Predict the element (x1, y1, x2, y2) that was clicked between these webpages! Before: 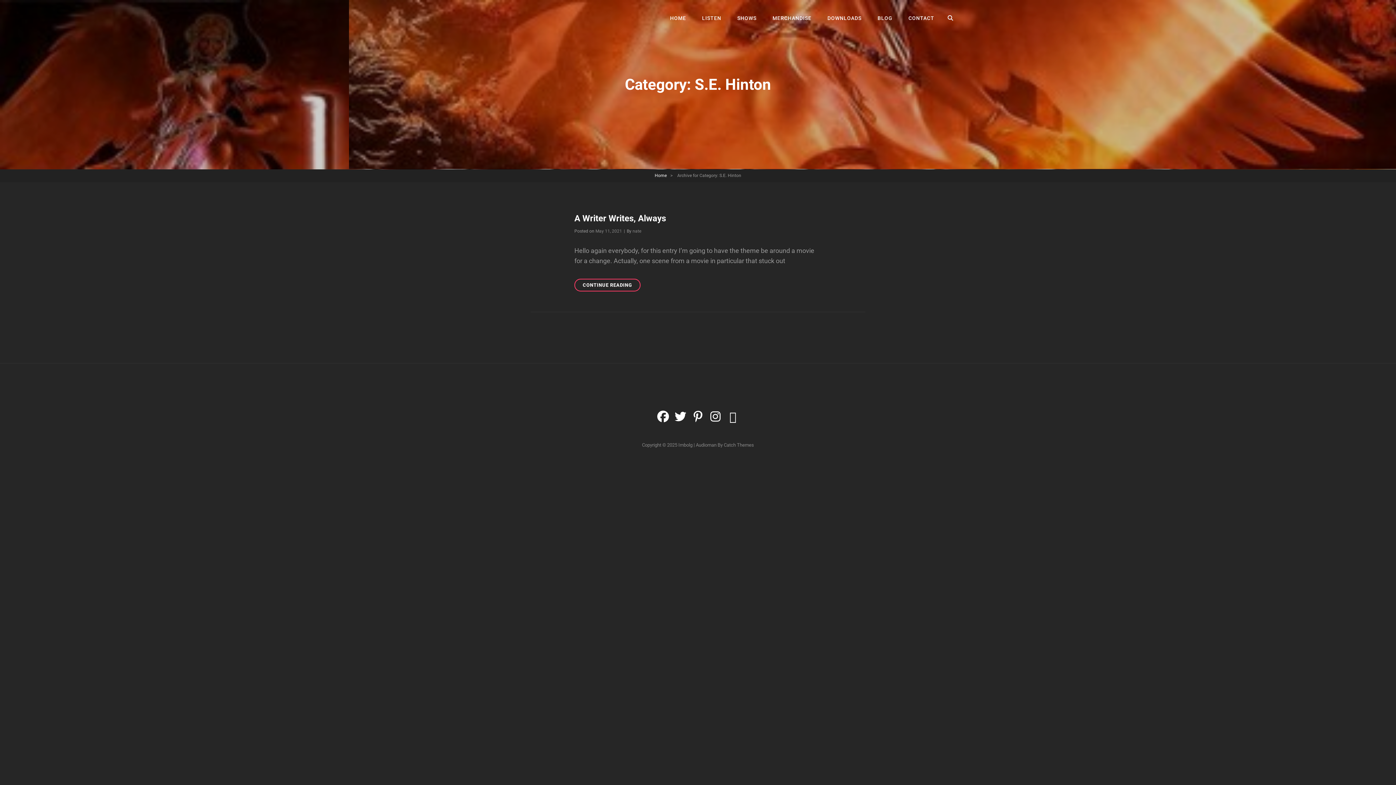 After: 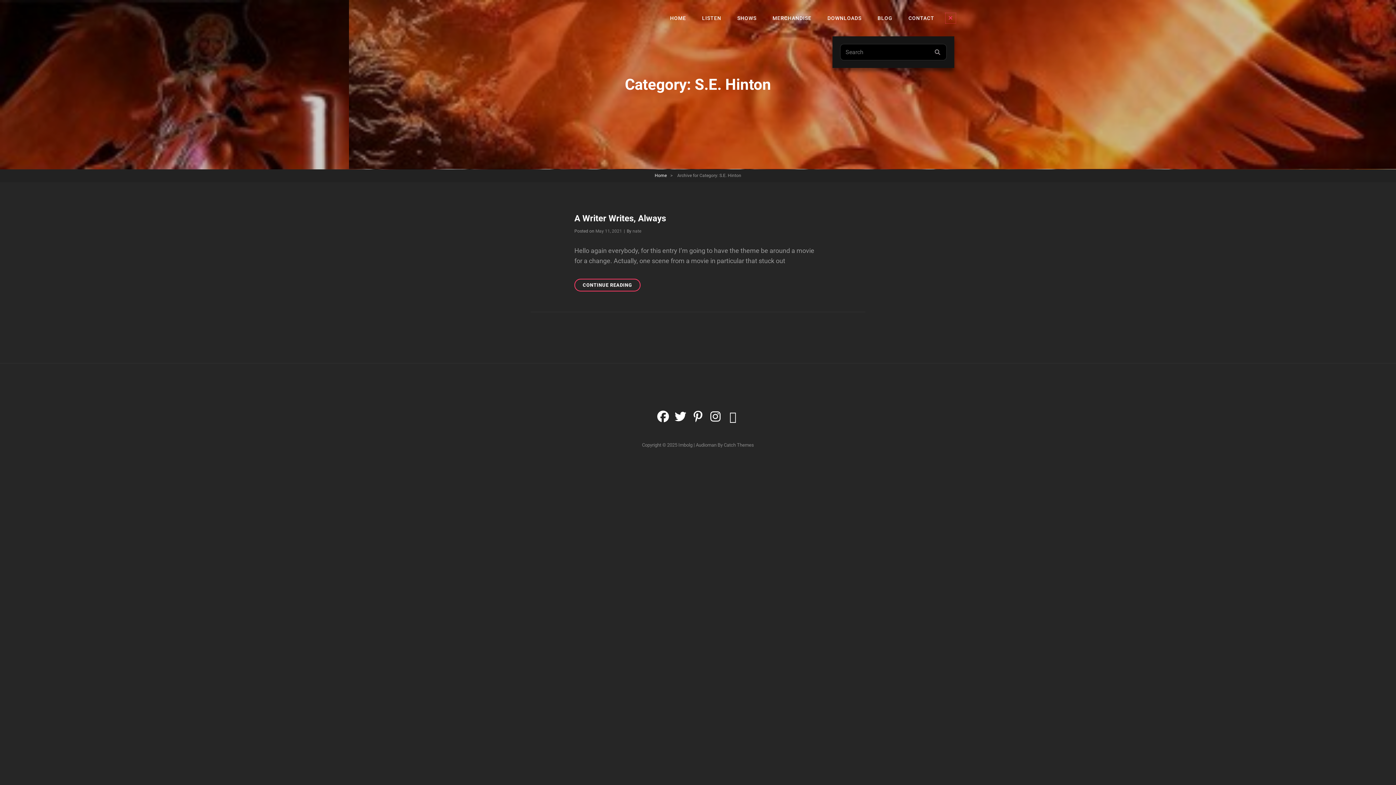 Action: label: SEARCH bbox: (944, 11, 957, 24)